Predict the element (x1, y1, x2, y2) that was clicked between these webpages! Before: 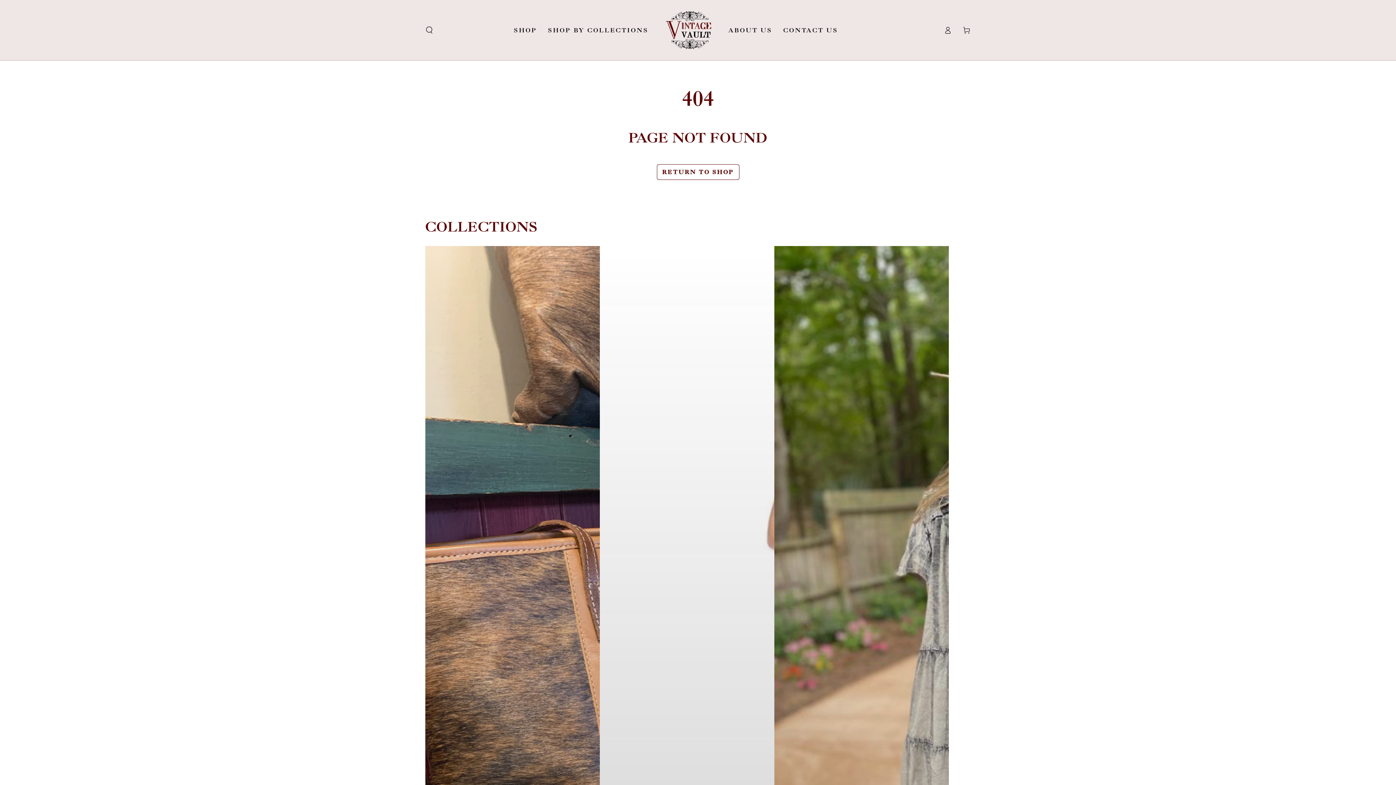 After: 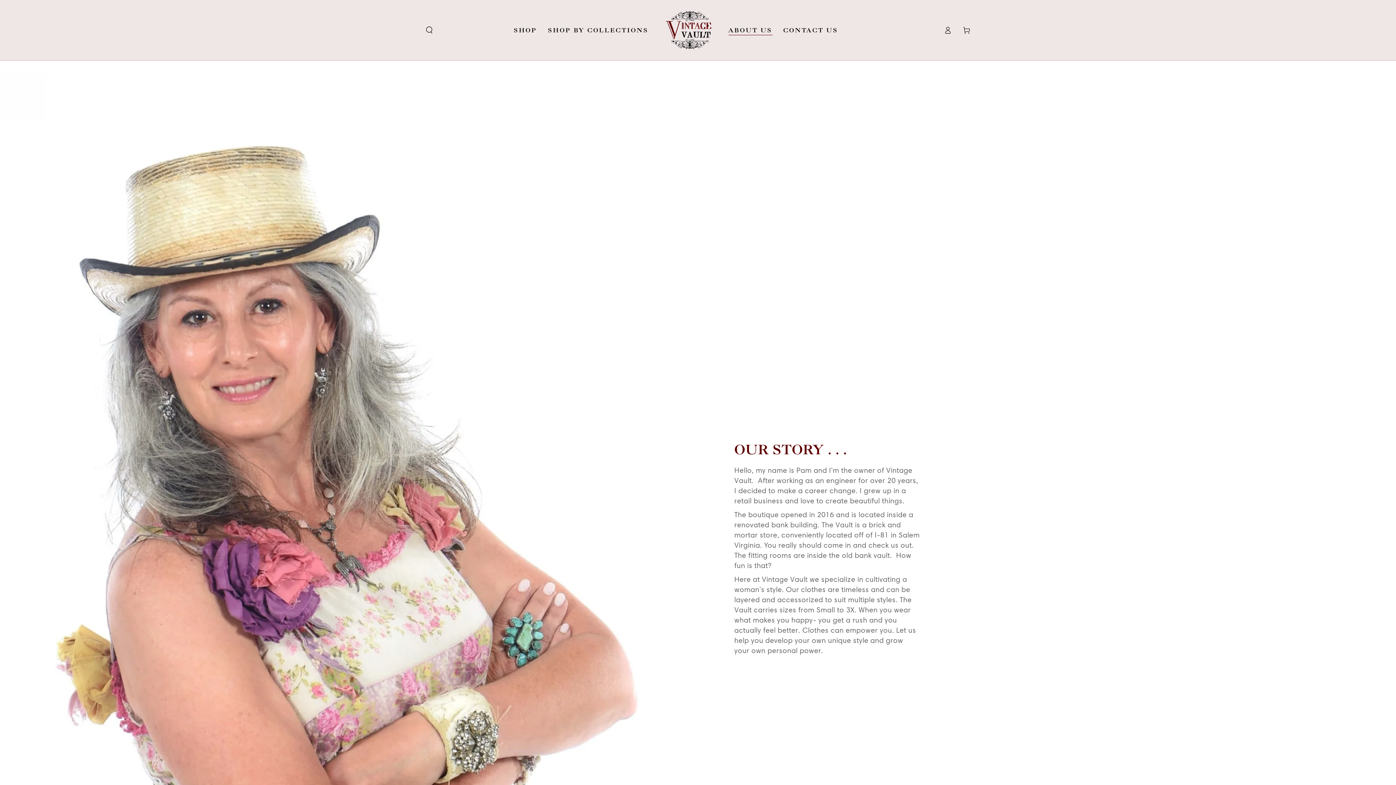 Action: bbox: (723, 20, 778, 39) label: ABOUT US